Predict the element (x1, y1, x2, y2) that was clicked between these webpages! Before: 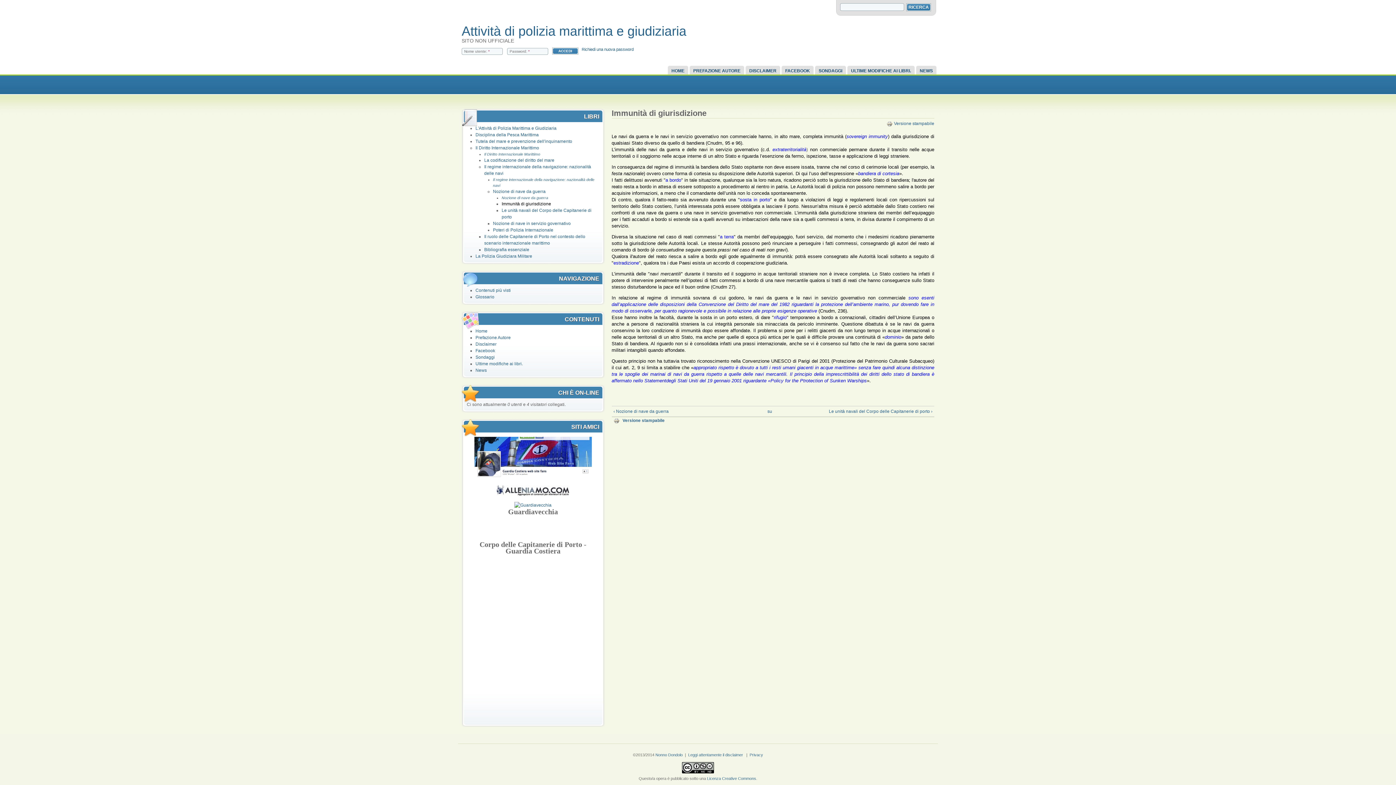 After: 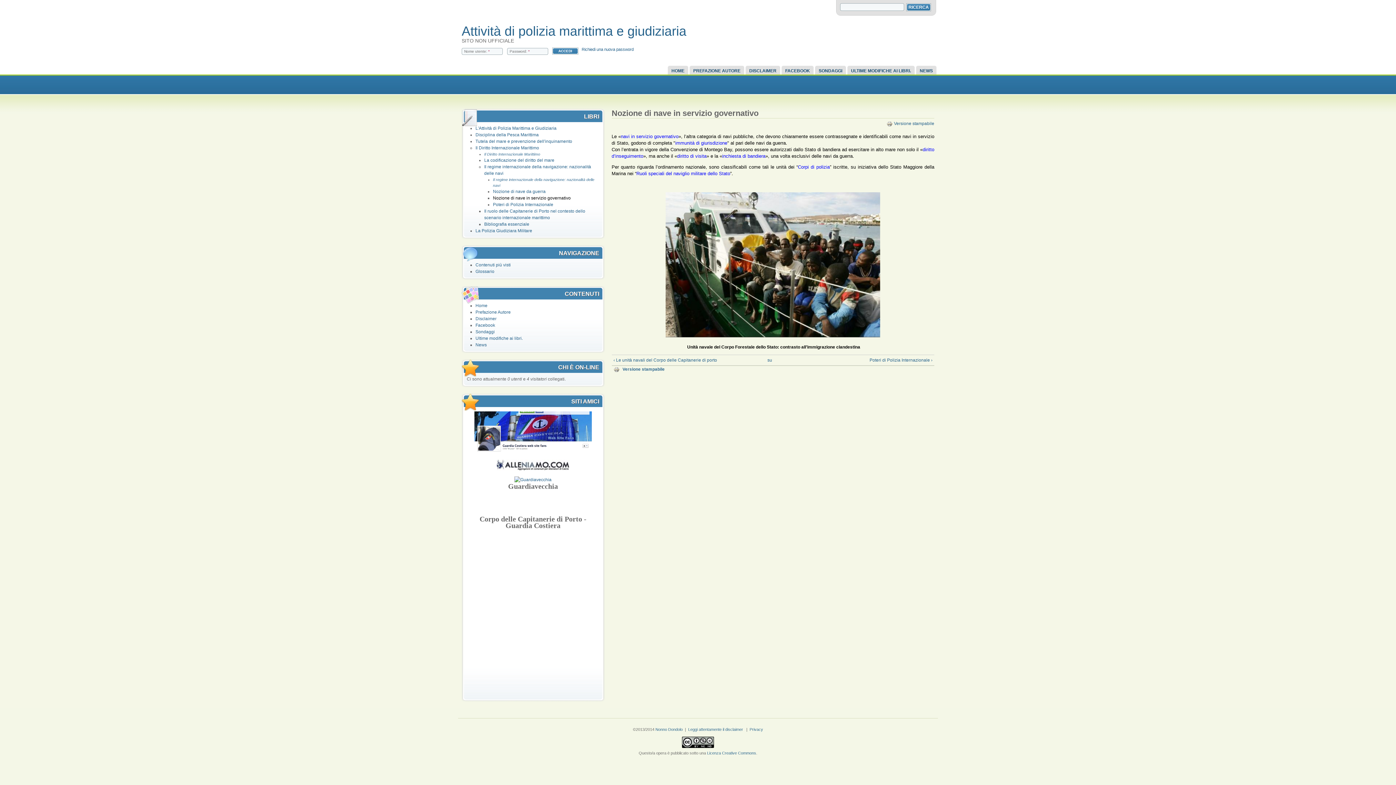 Action: label: Nozione di nave in servizio governativo bbox: (493, 221, 570, 226)